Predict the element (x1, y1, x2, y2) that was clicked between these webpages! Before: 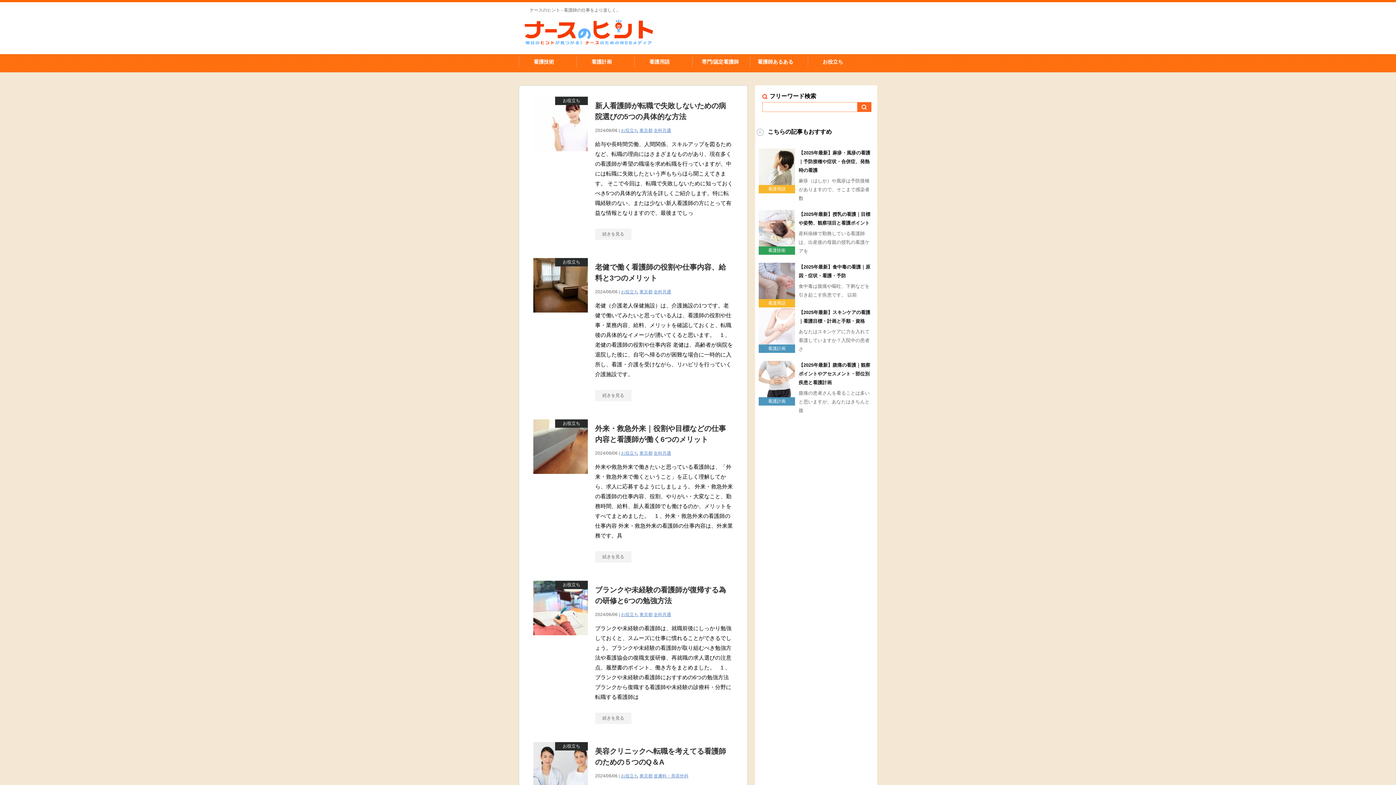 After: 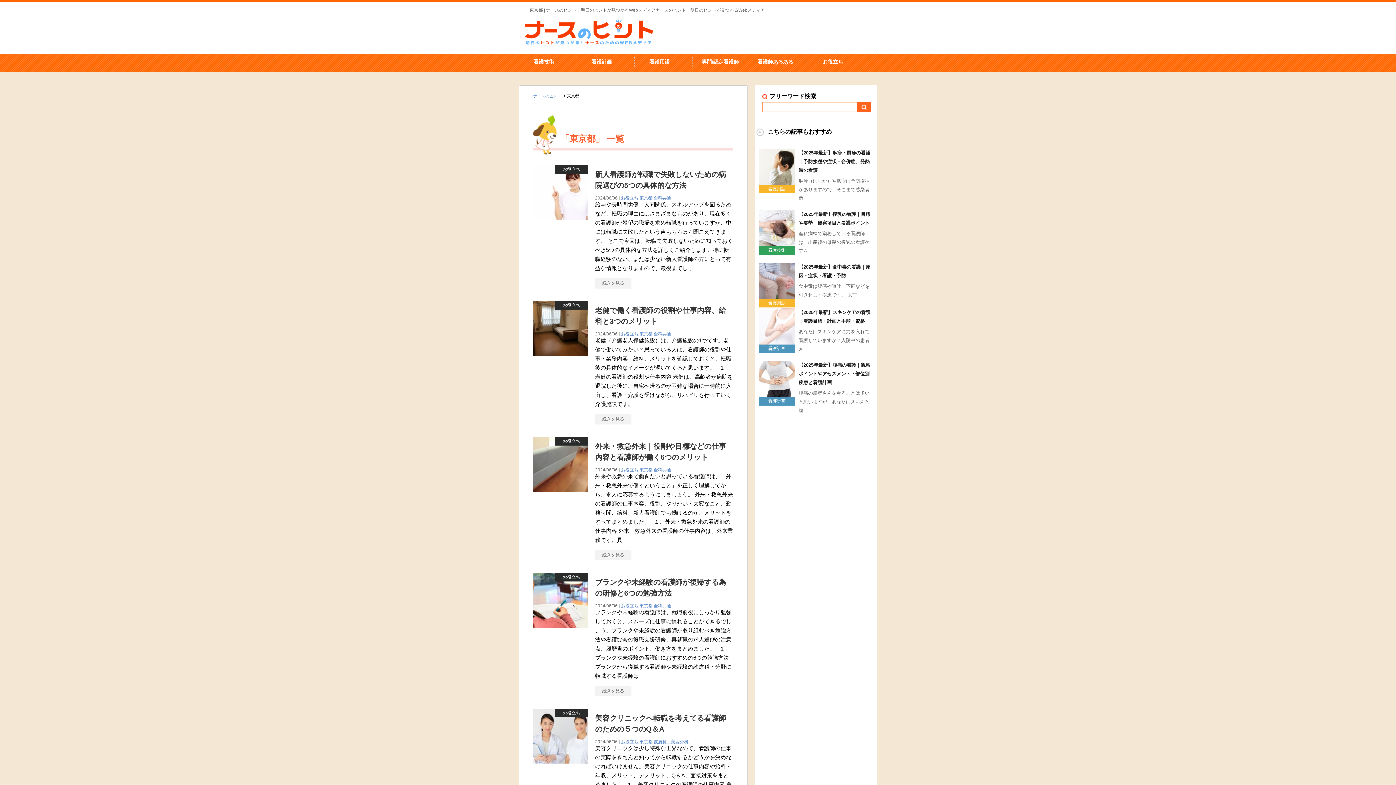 Action: bbox: (639, 612, 652, 617) label: 東京都